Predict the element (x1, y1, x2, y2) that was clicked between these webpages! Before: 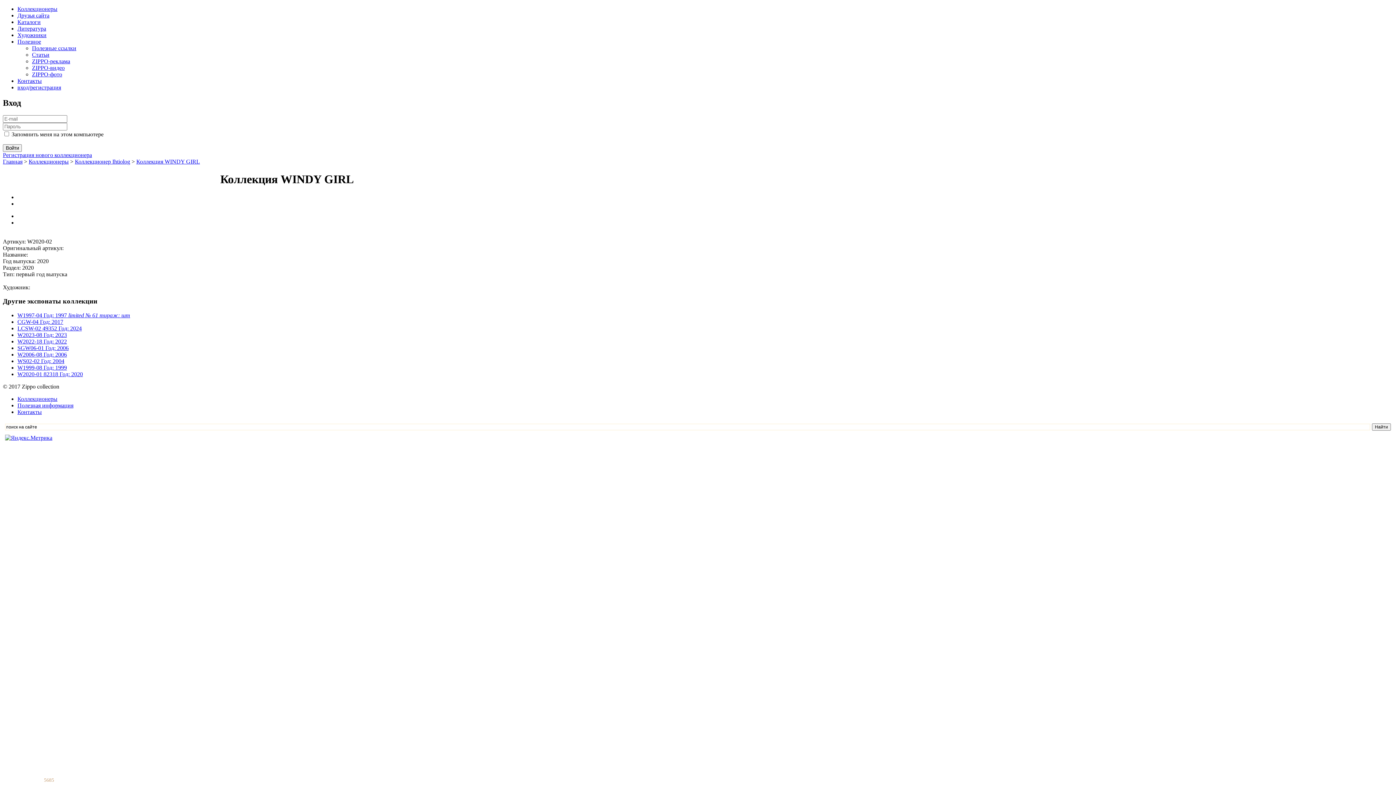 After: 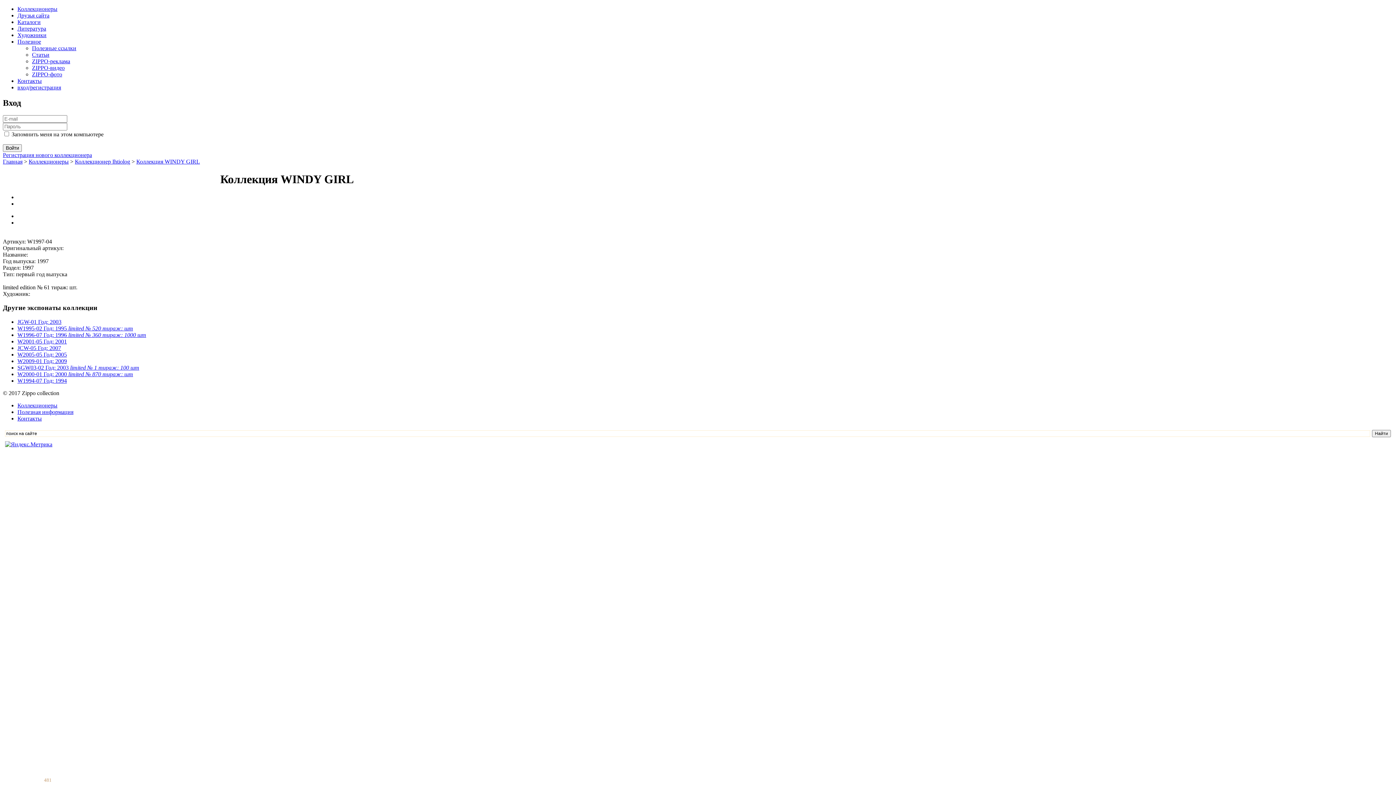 Action: label: W1997-04 Год: 1997 limited № 61 тираж: шт bbox: (17, 312, 130, 318)